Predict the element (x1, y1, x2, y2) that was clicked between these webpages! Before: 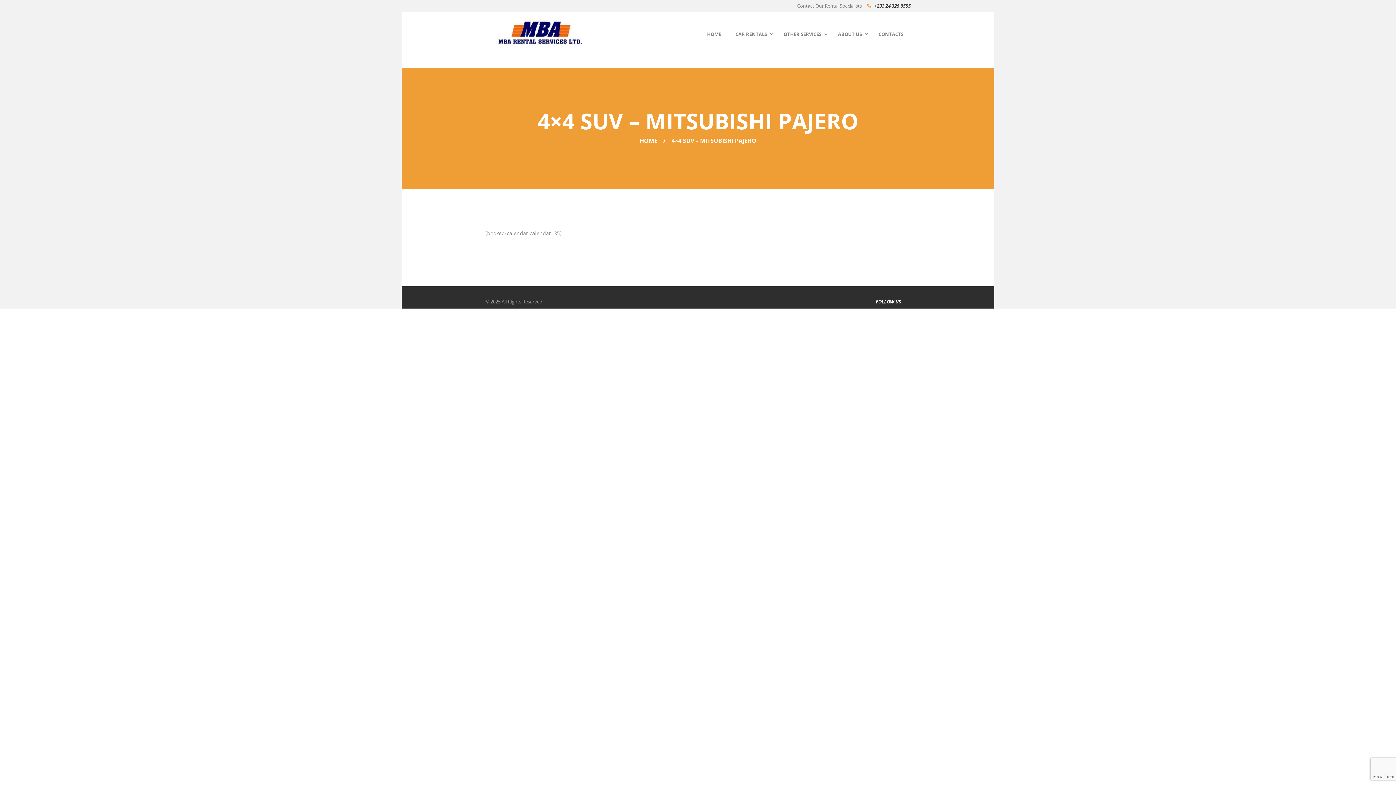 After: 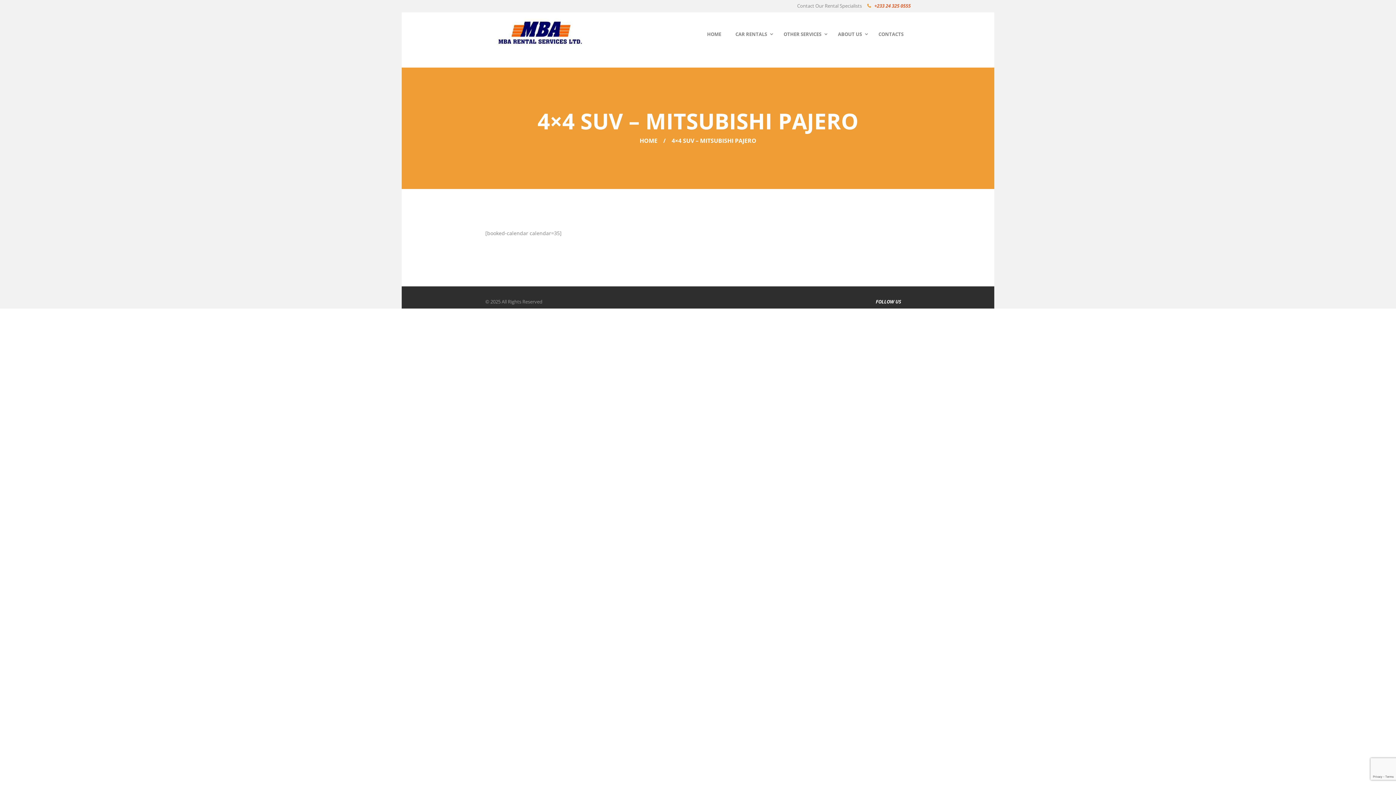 Action: bbox: (874, 2, 910, 9) label: +233 24 325 0555